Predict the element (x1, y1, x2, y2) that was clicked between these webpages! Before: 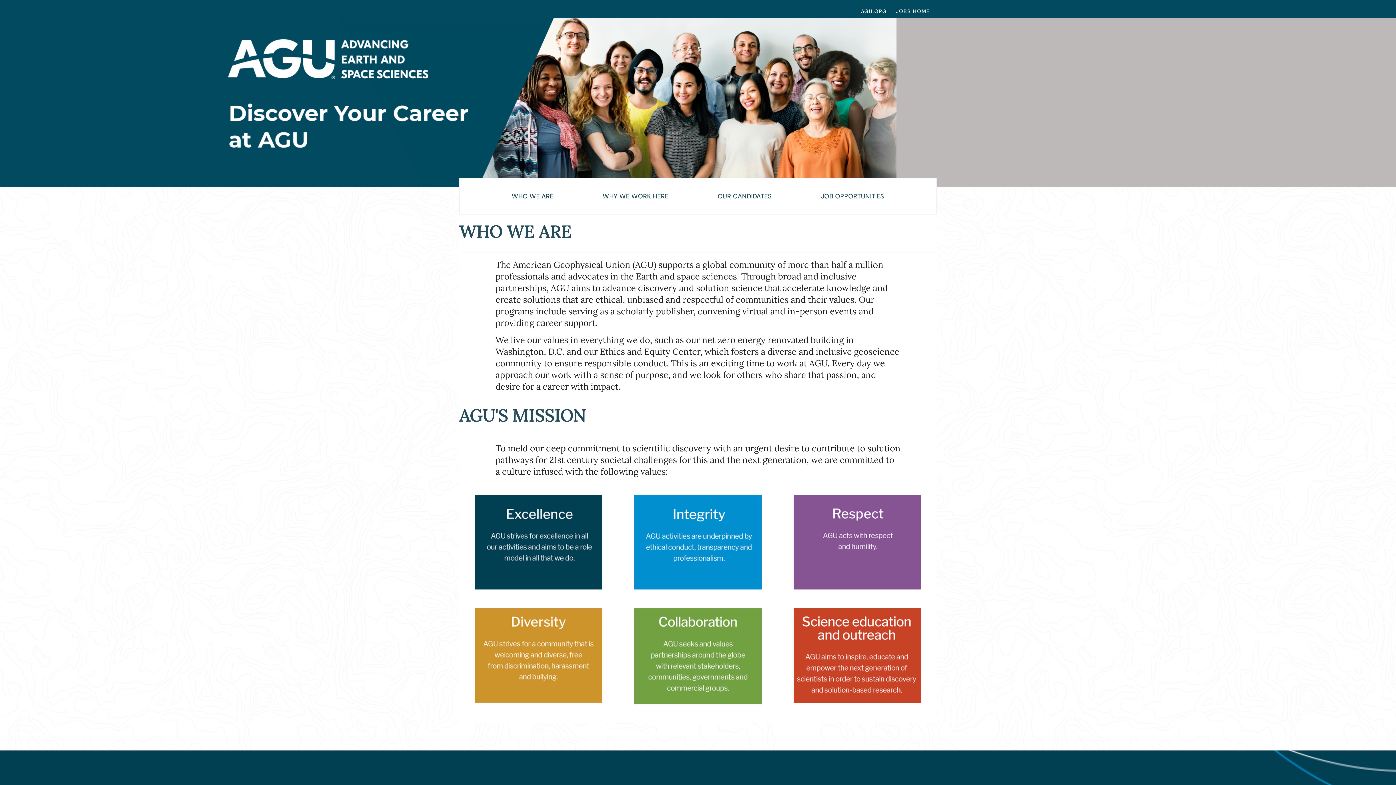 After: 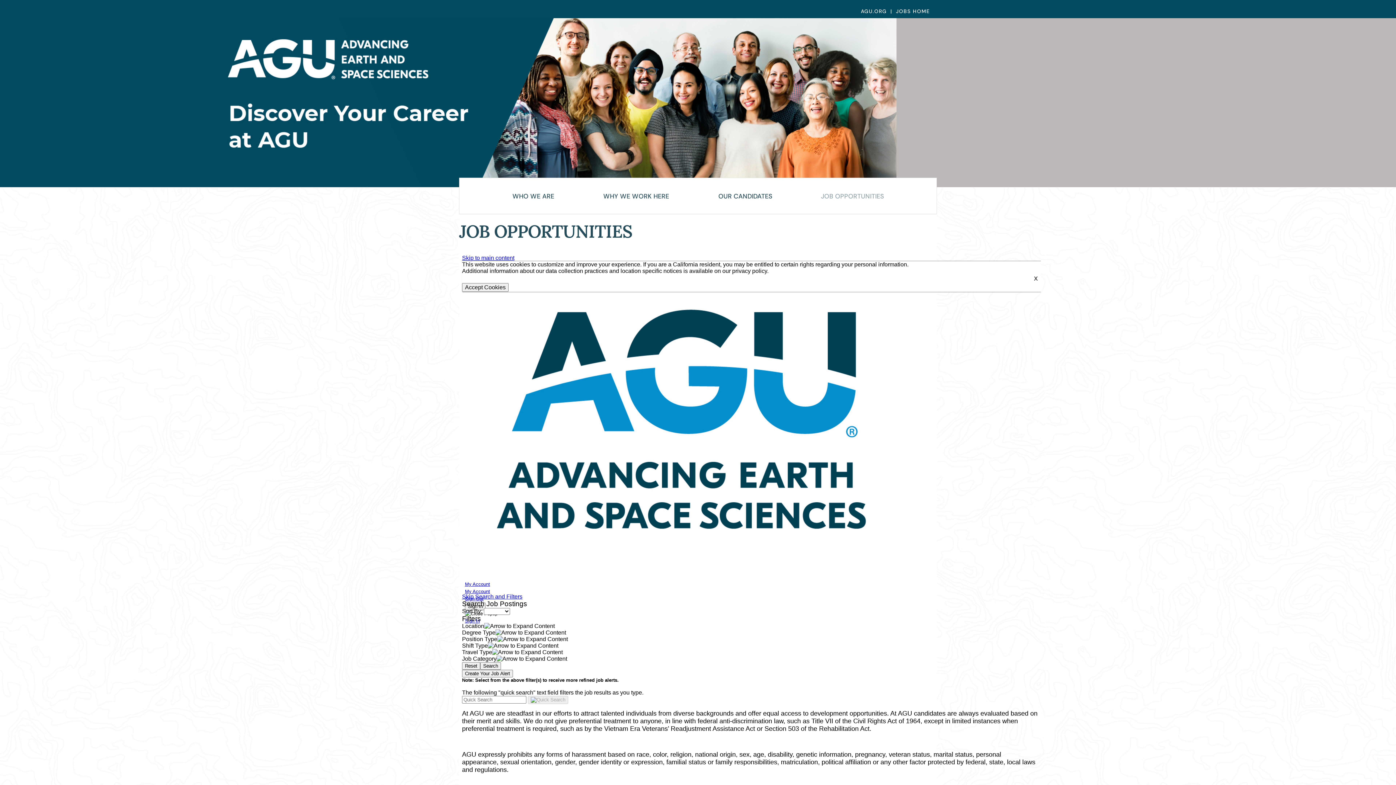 Action: label: JOB OPPORTUNITIES bbox: (820, 192, 885, 200)